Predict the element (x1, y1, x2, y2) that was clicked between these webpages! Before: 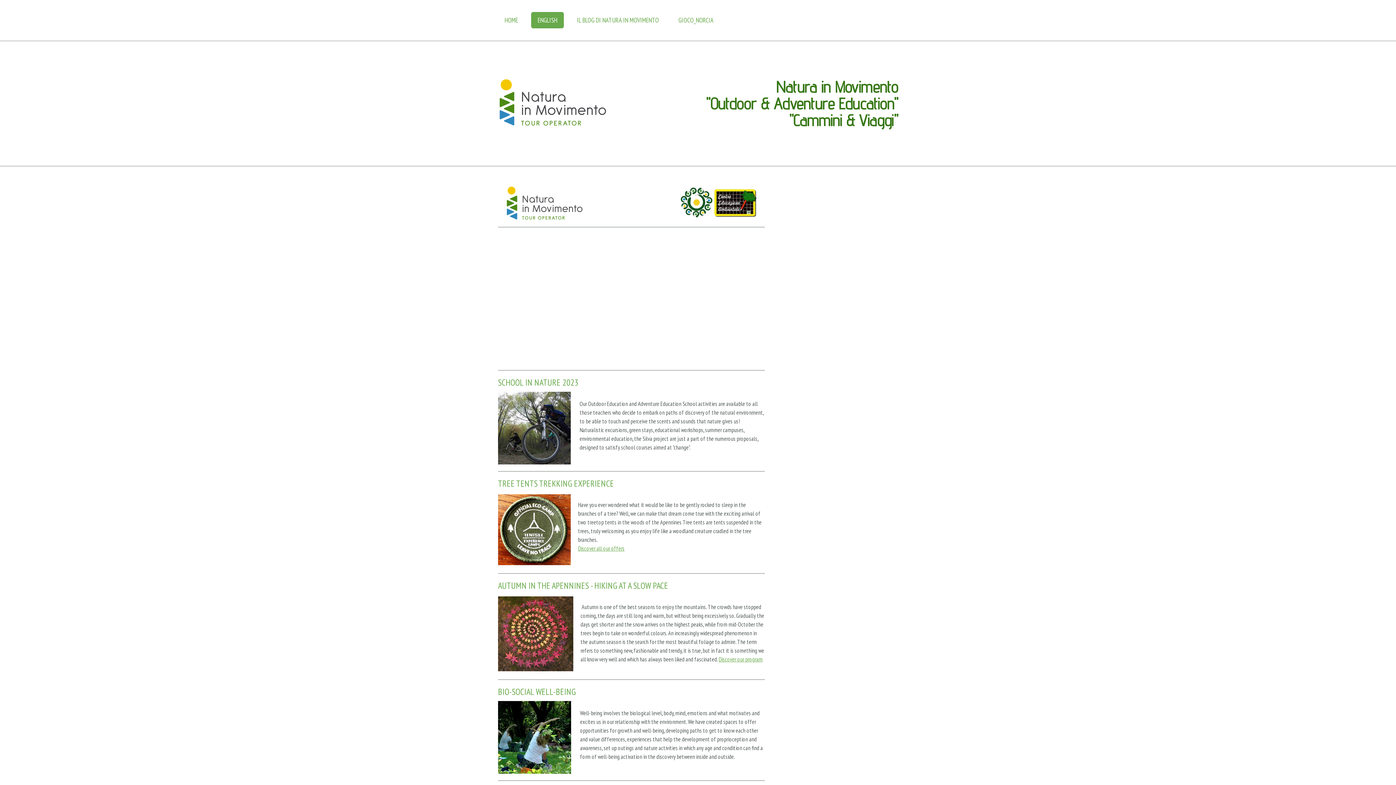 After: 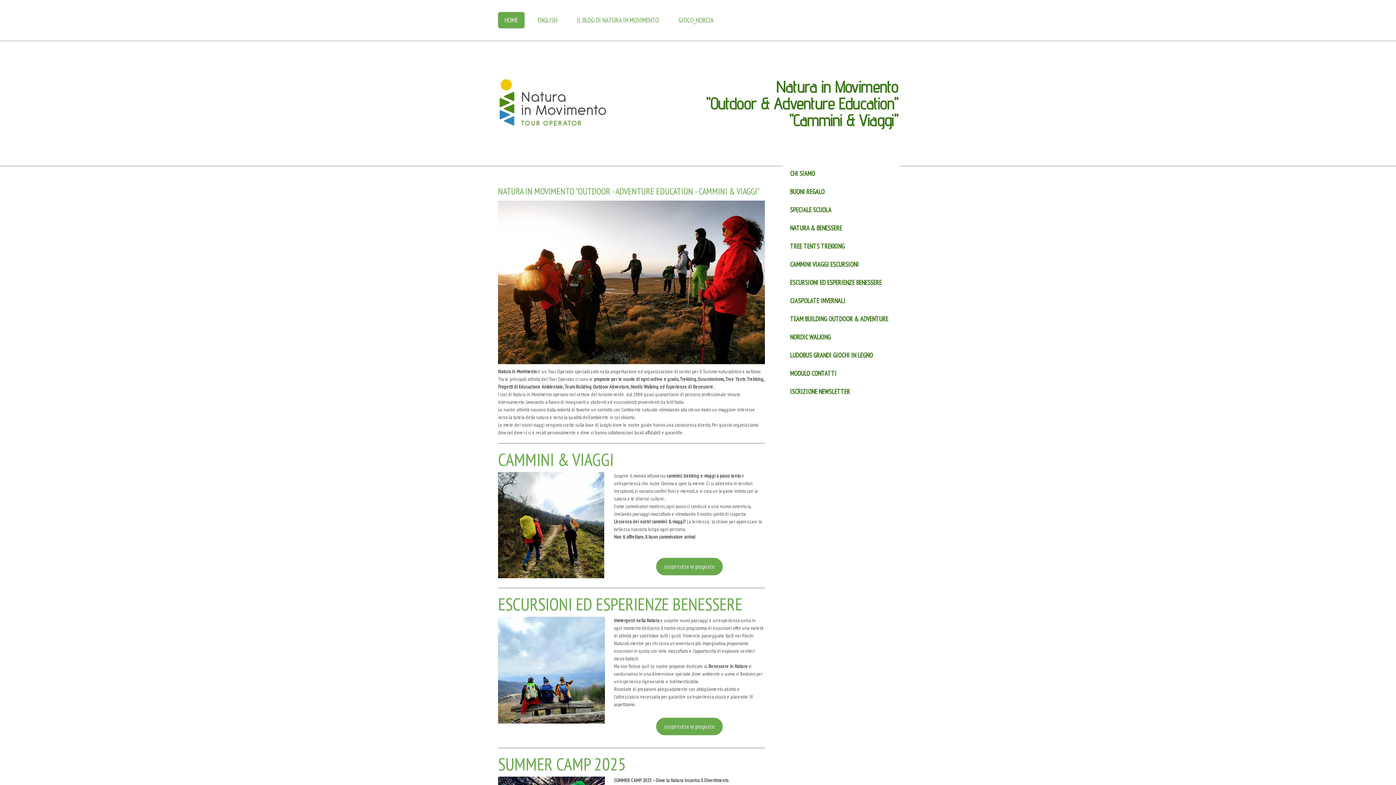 Action: bbox: (659, 78, 898, 128) label: Natura in Movimento
"Outdoor & Adventure Education"
"Cammini & Viaggi"